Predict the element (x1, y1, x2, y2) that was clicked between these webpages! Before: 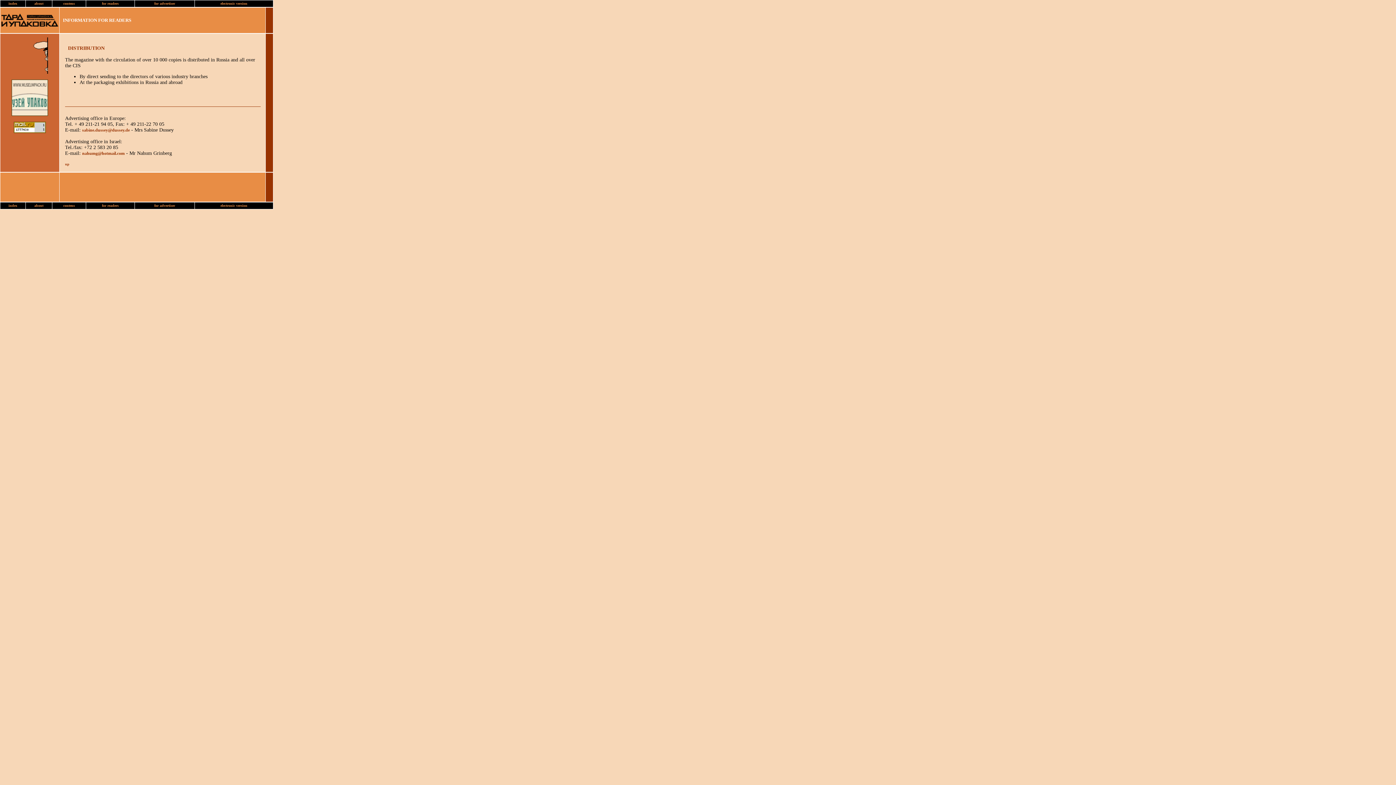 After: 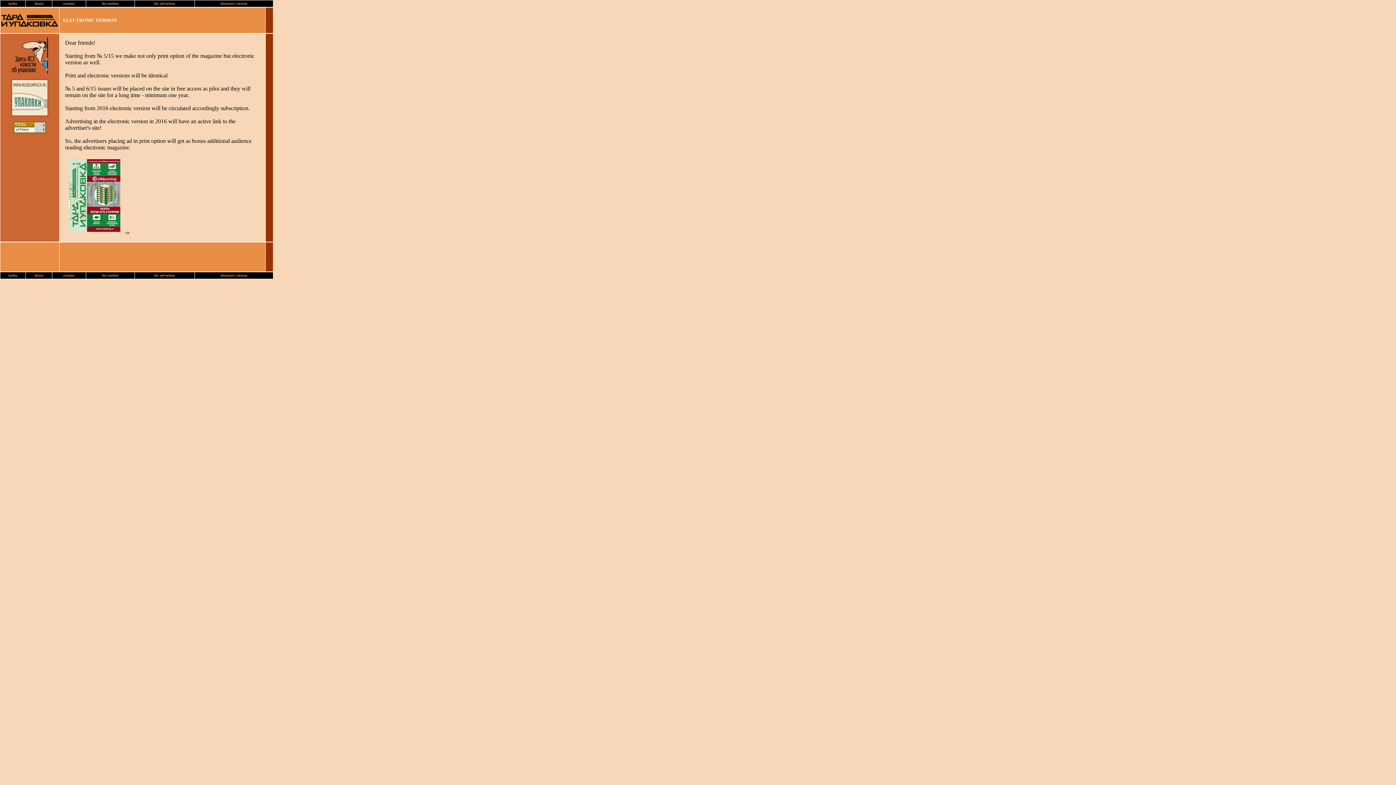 Action: label: electronic version bbox: (220, 1, 247, 5)